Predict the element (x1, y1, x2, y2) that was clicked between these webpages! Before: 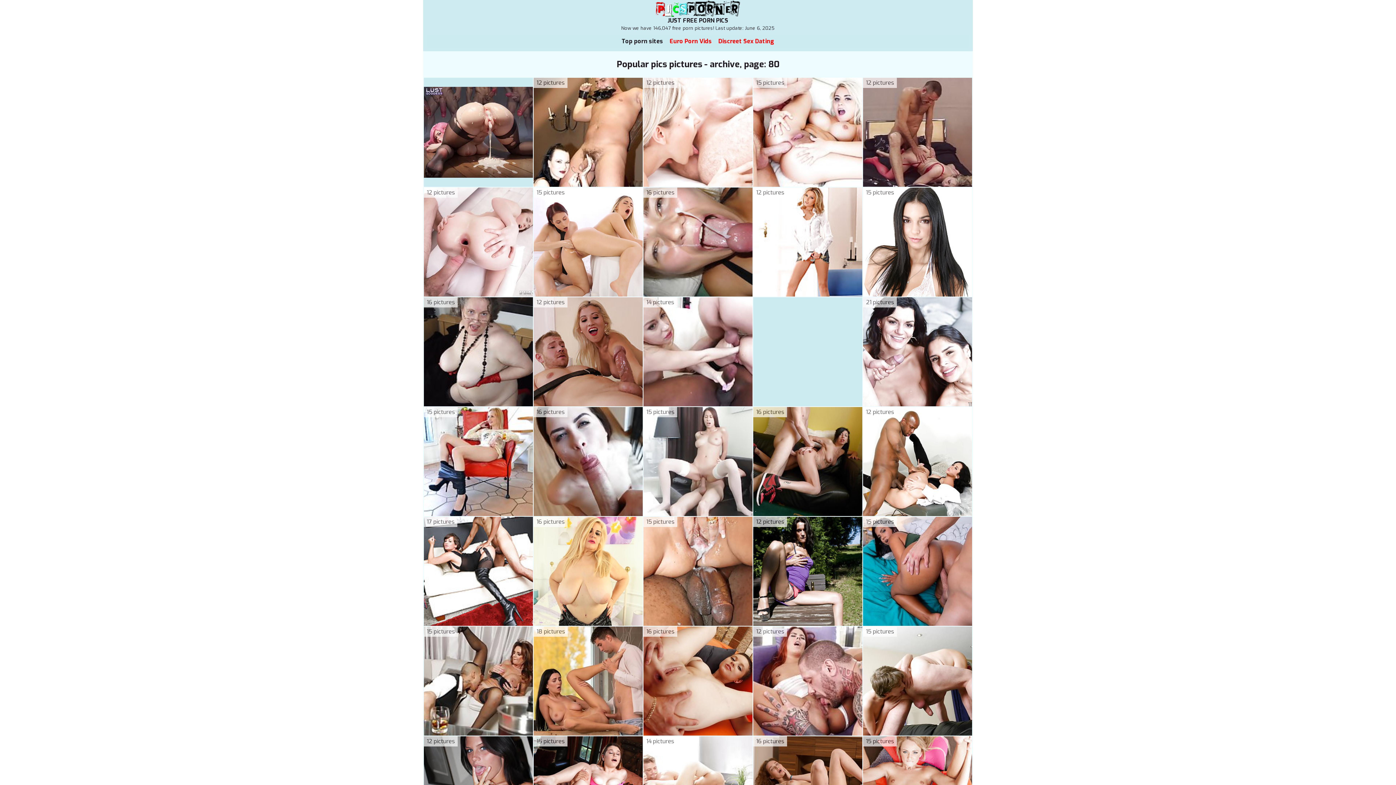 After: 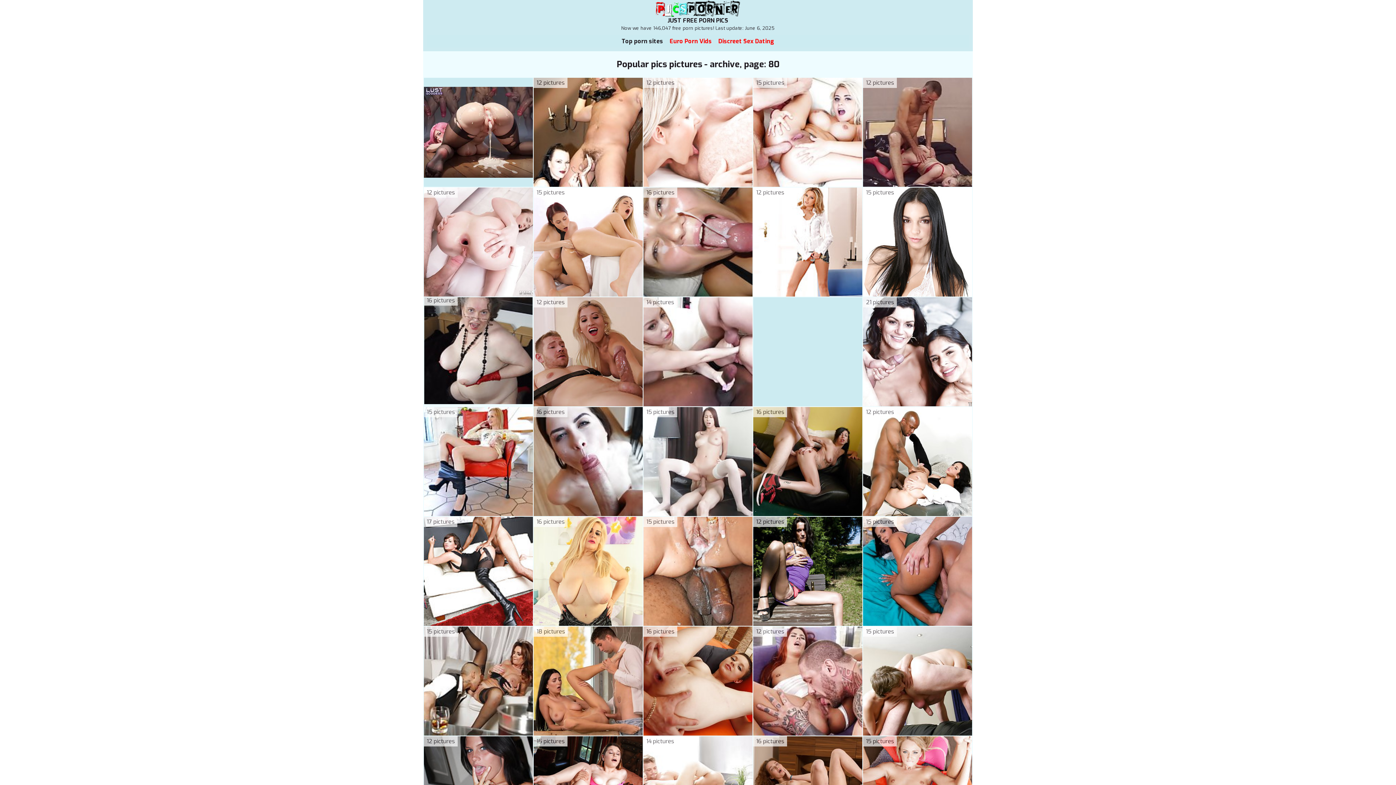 Action: bbox: (424, 400, 533, 408)